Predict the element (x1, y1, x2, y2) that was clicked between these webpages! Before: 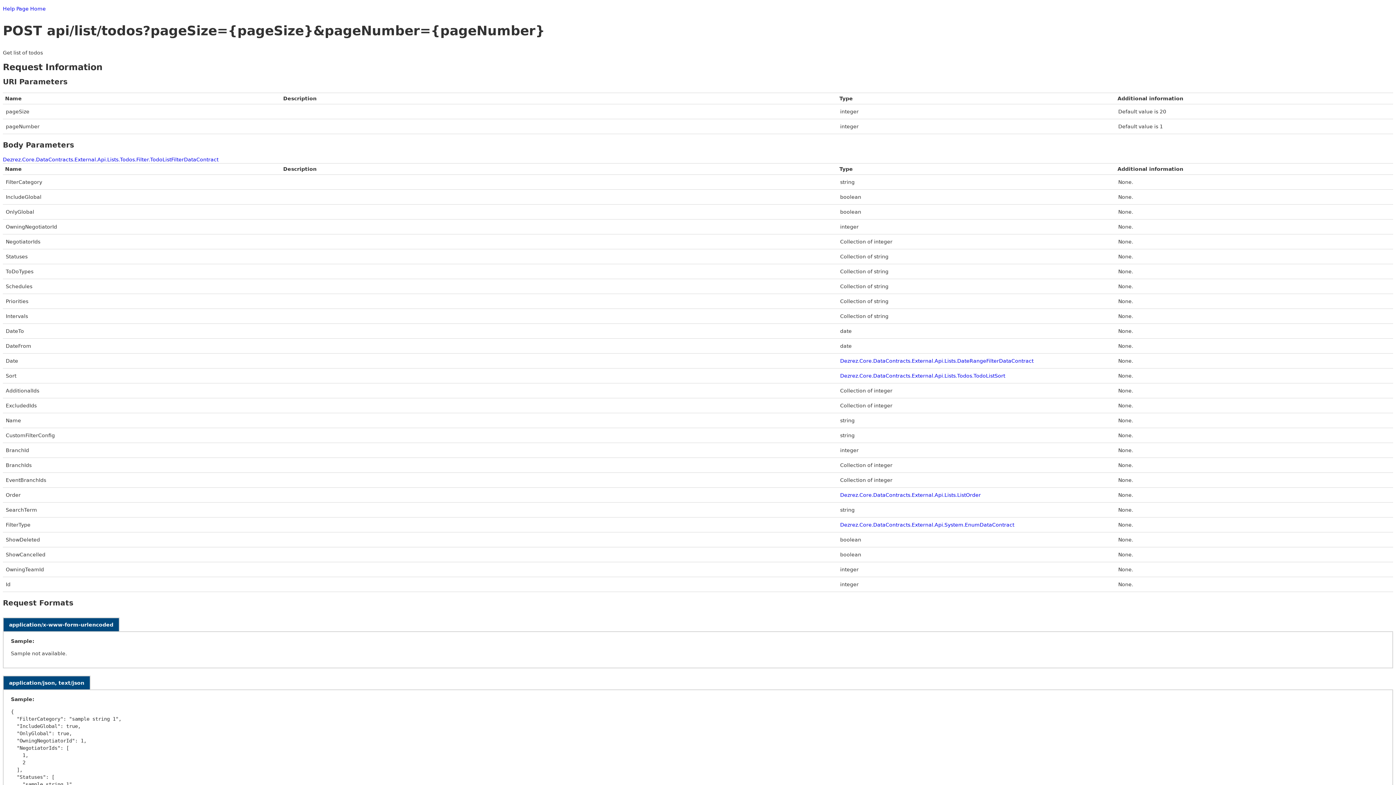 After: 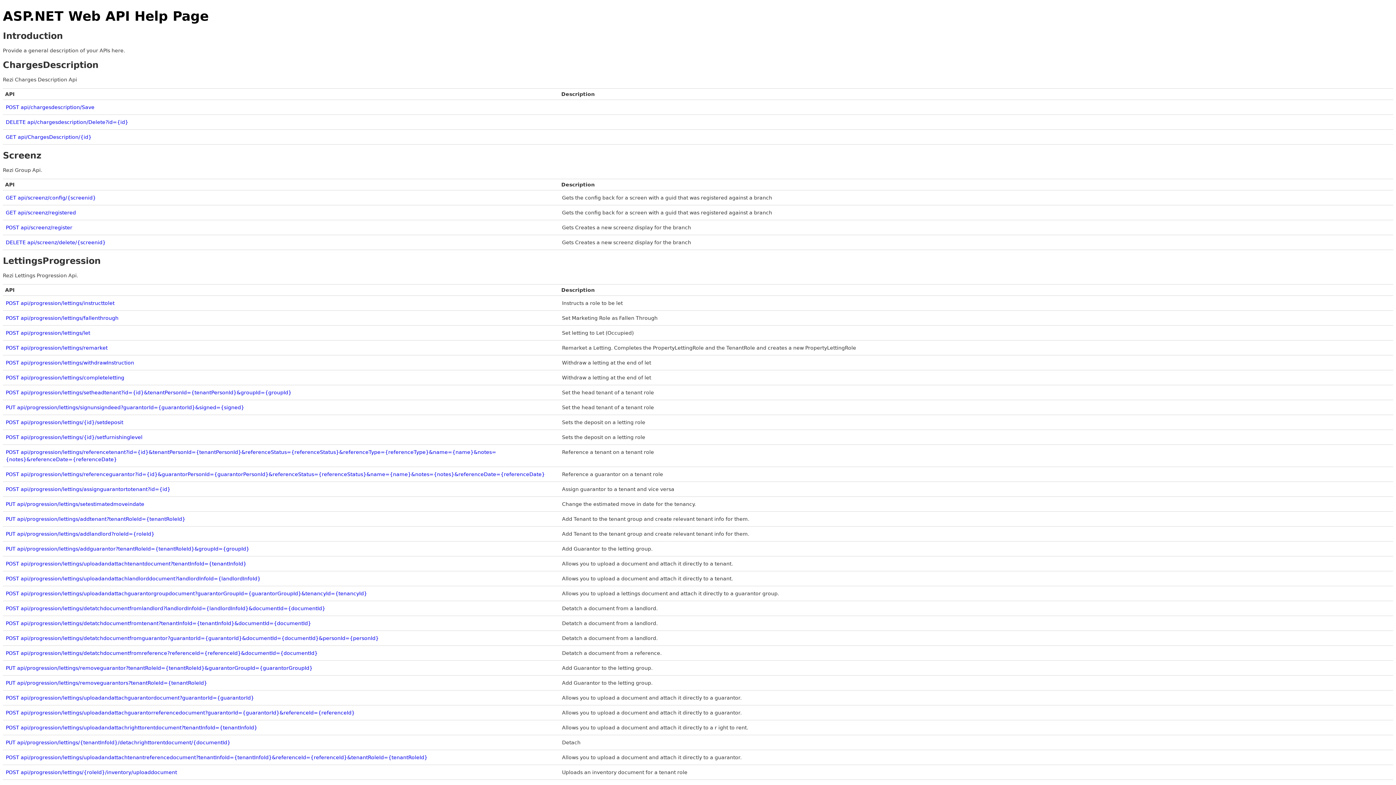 Action: bbox: (2, 5, 45, 11) label: Help Page Home